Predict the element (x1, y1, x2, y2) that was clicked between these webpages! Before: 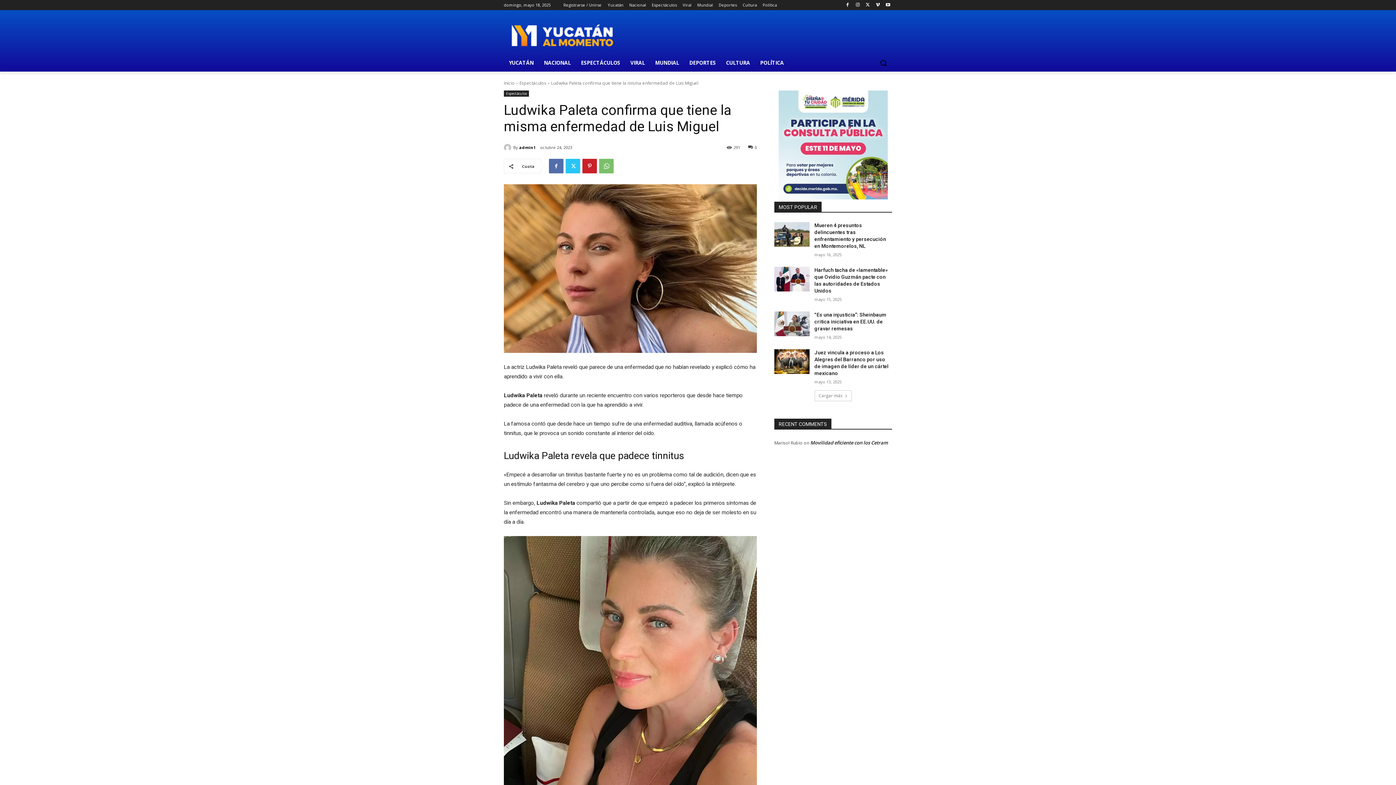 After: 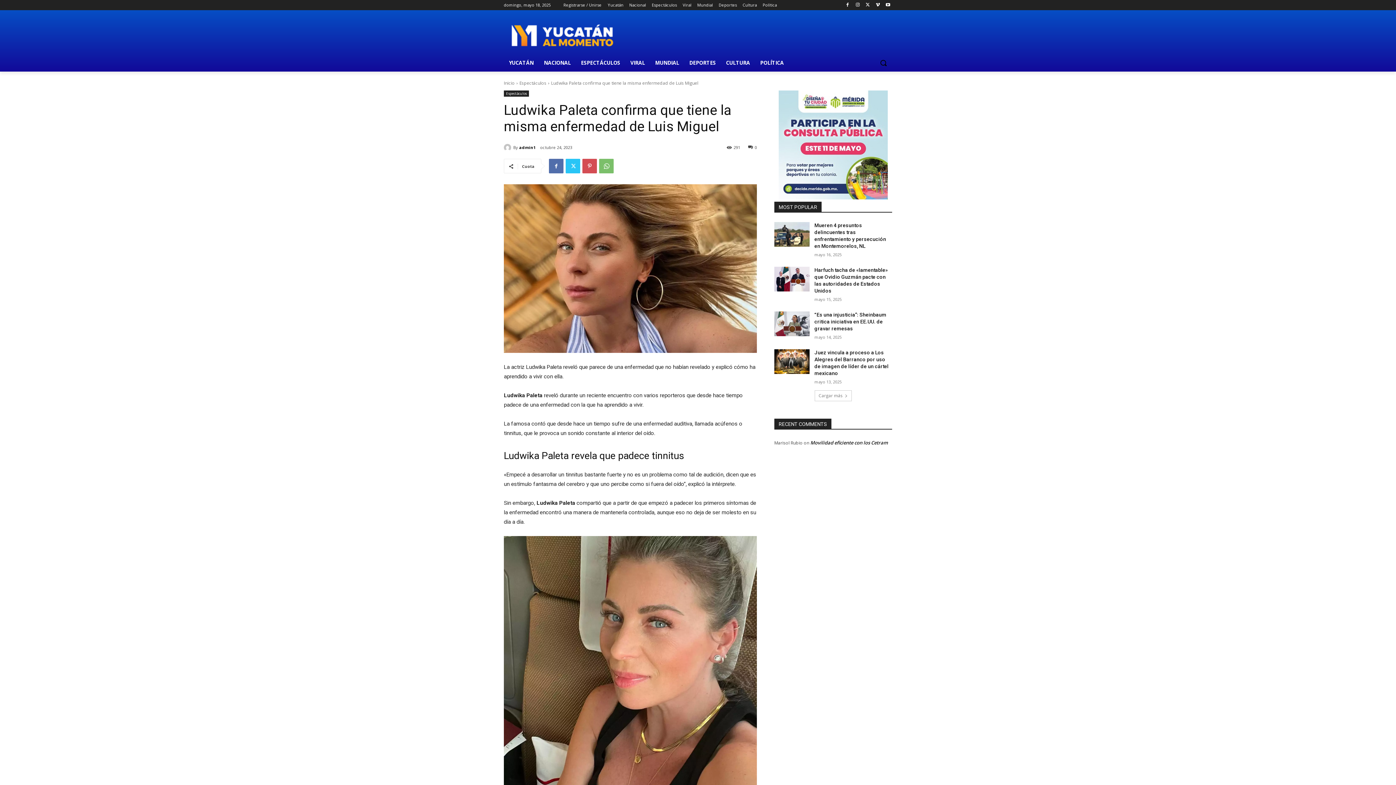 Action: bbox: (582, 158, 597, 173)